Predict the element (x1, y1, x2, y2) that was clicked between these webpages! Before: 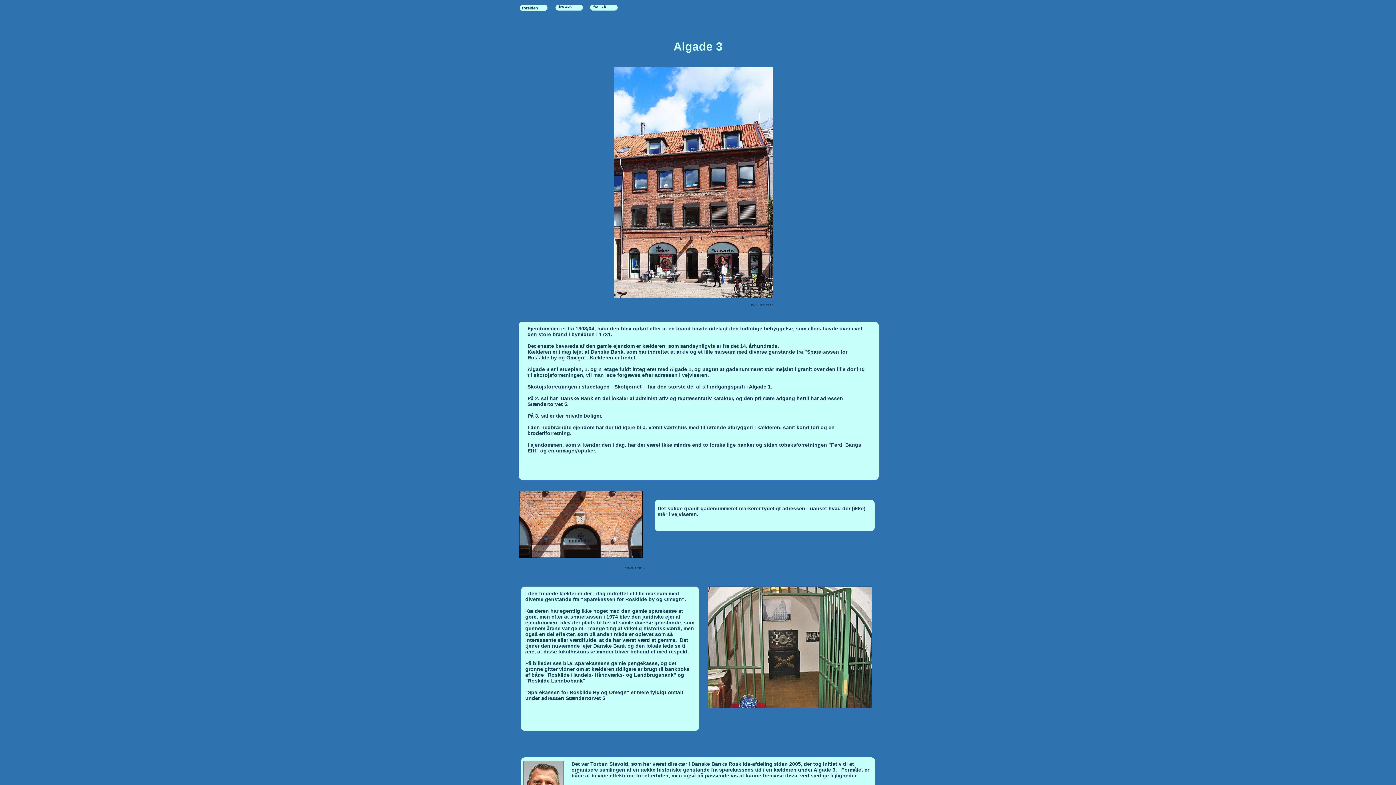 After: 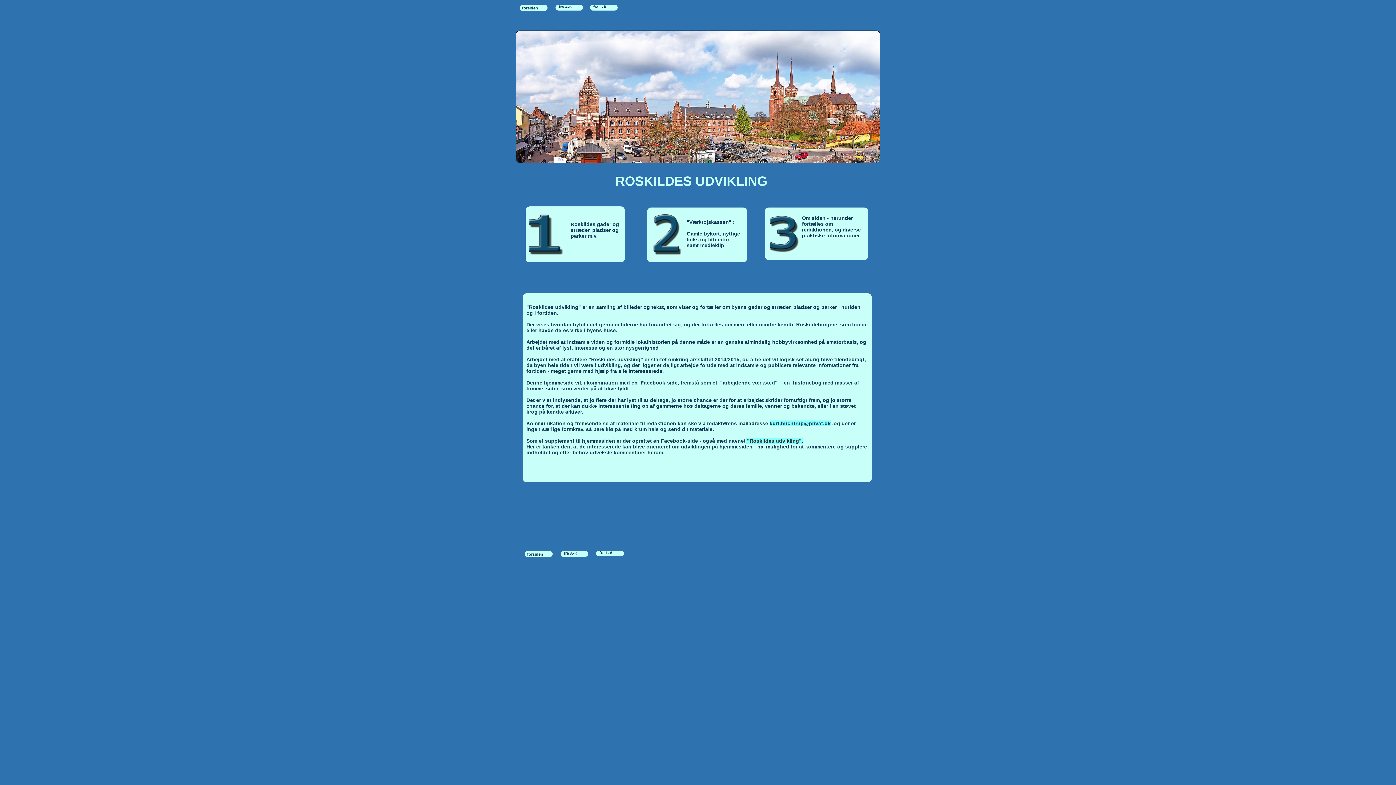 Action: bbox: (522, 4, 538, 10) label: forsiden